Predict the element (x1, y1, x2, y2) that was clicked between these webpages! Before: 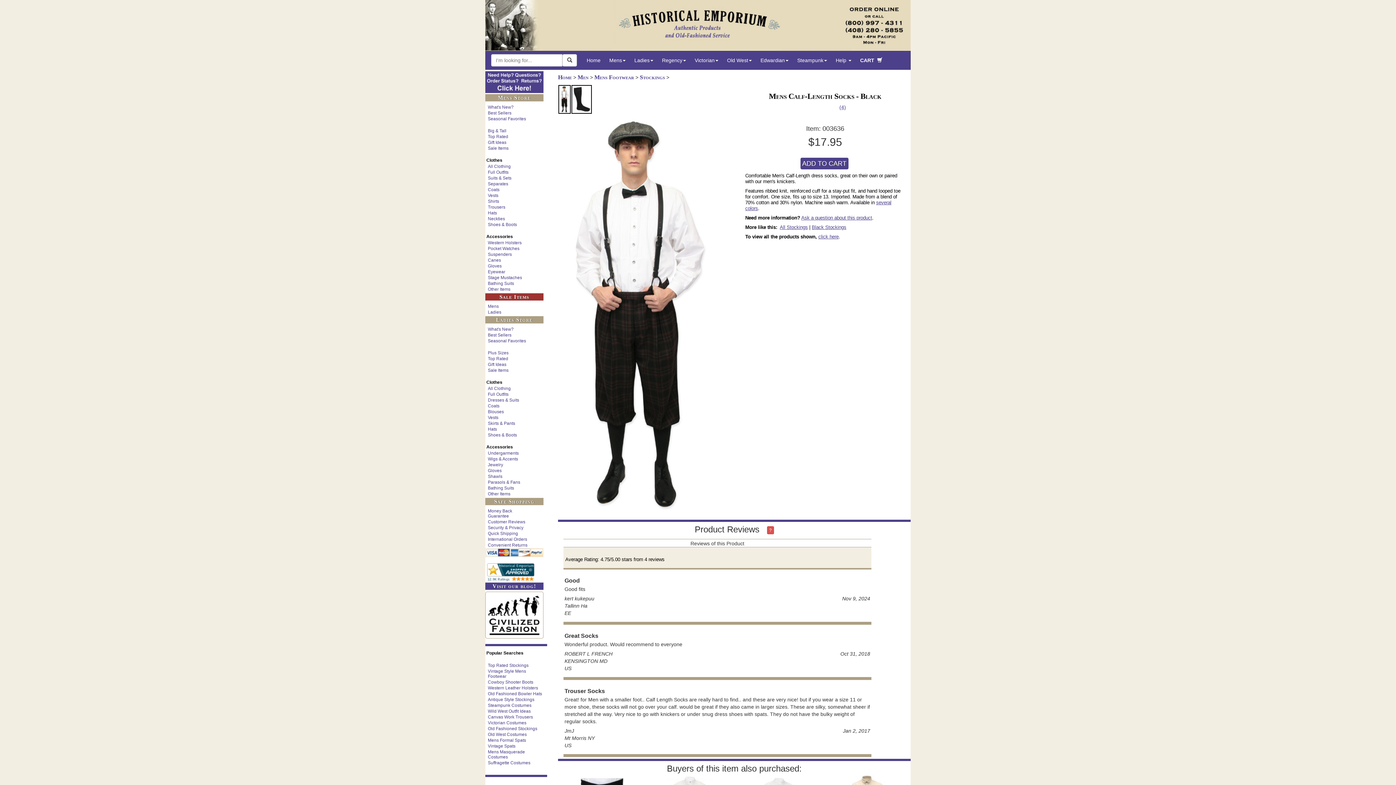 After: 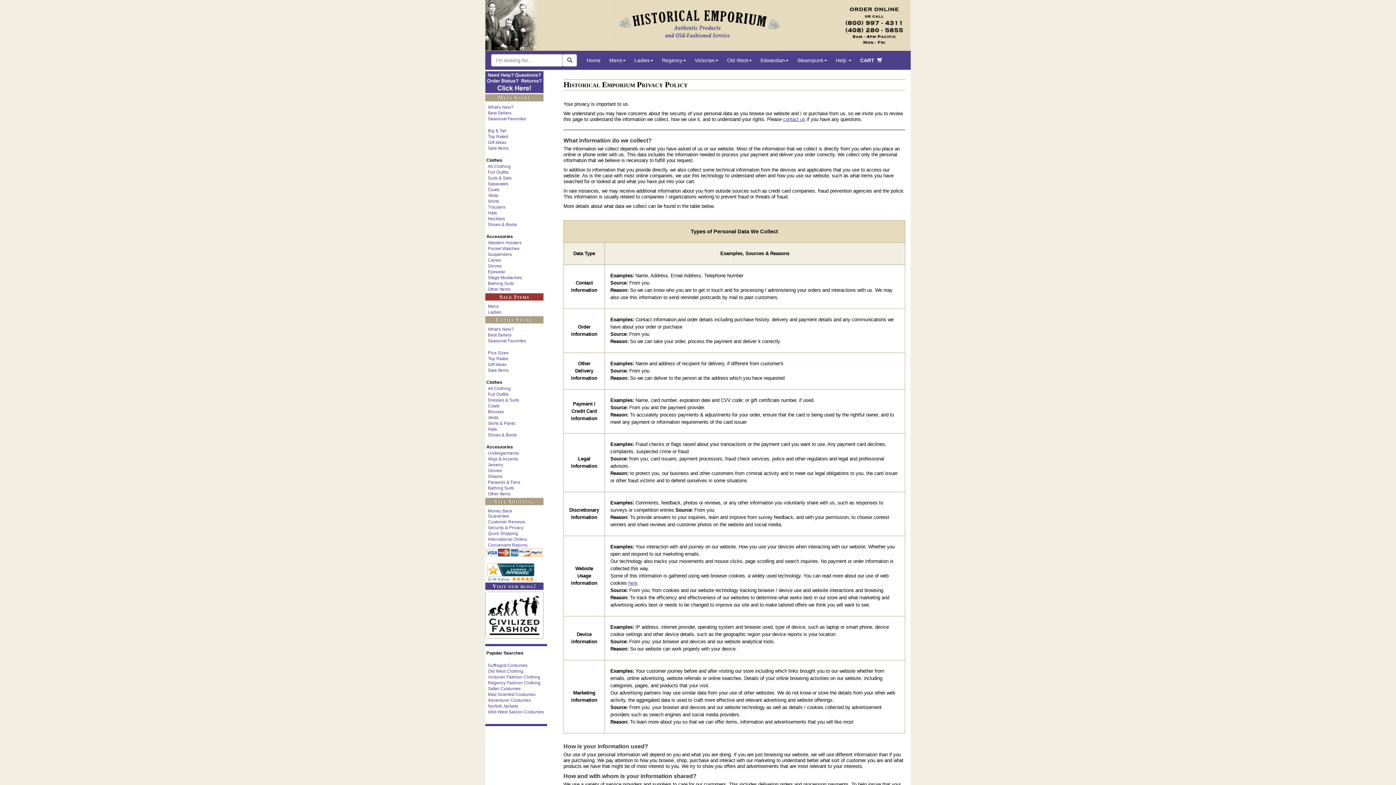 Action: bbox: (486, 525, 533, 530) label: Security & Privacy